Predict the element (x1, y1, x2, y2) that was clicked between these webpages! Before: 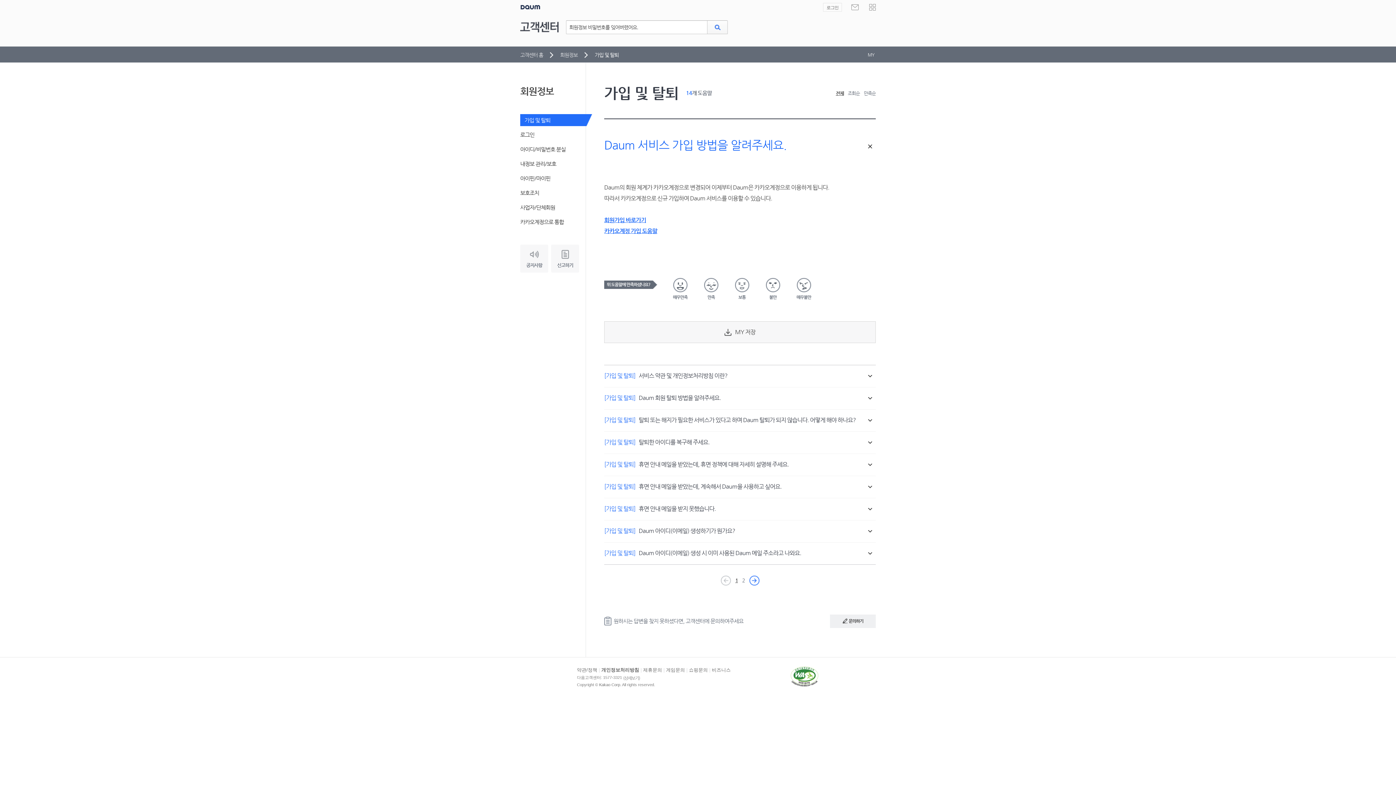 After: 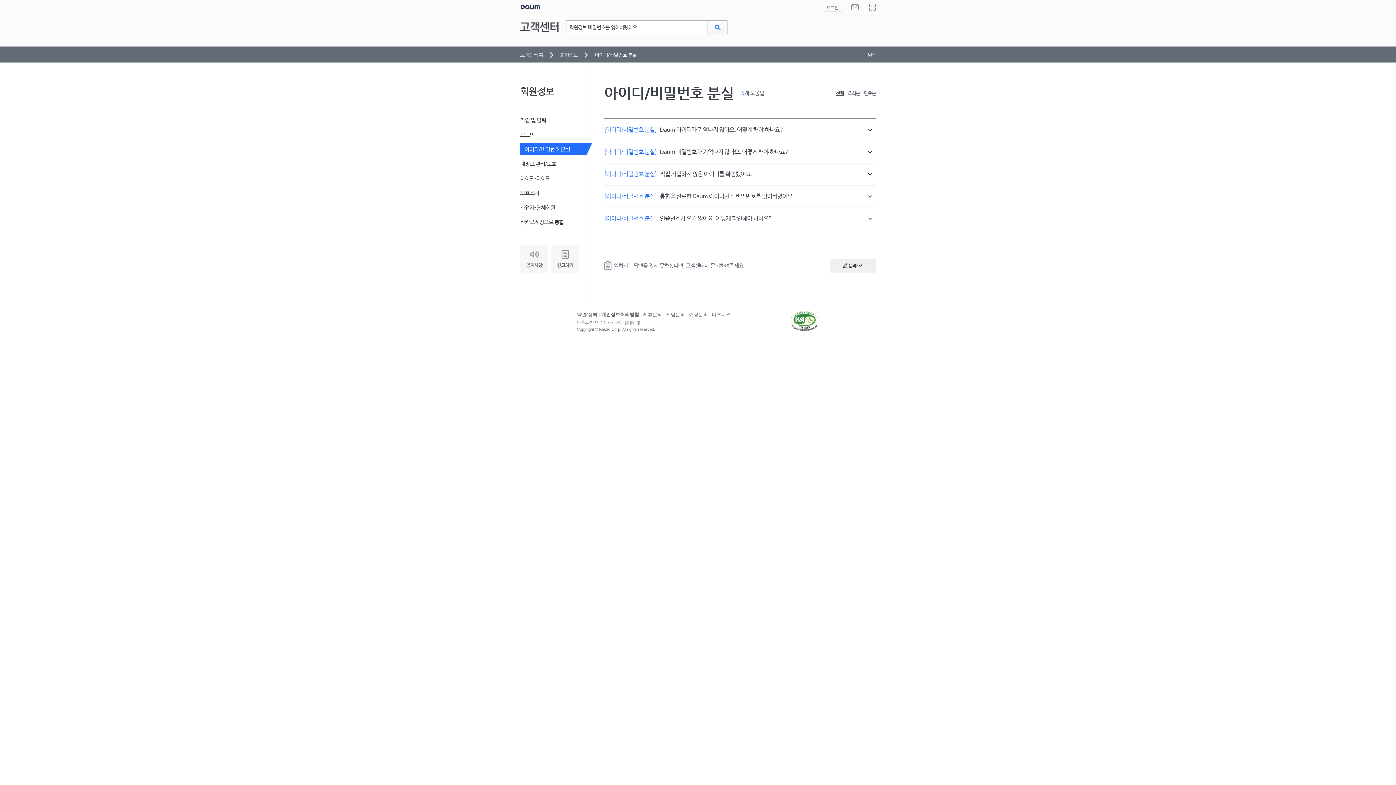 Action: bbox: (520, 143, 565, 155) label: 아이디/비밀번호 분실